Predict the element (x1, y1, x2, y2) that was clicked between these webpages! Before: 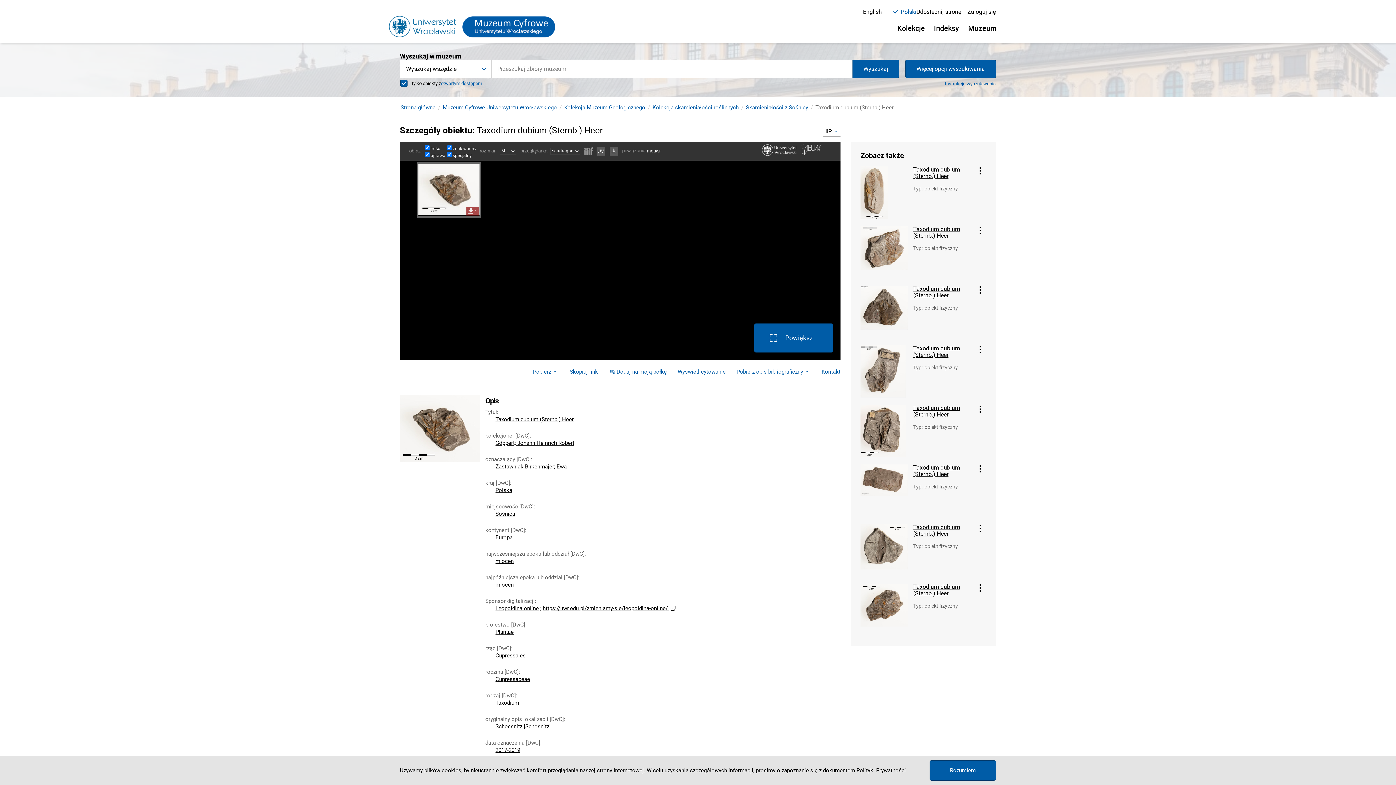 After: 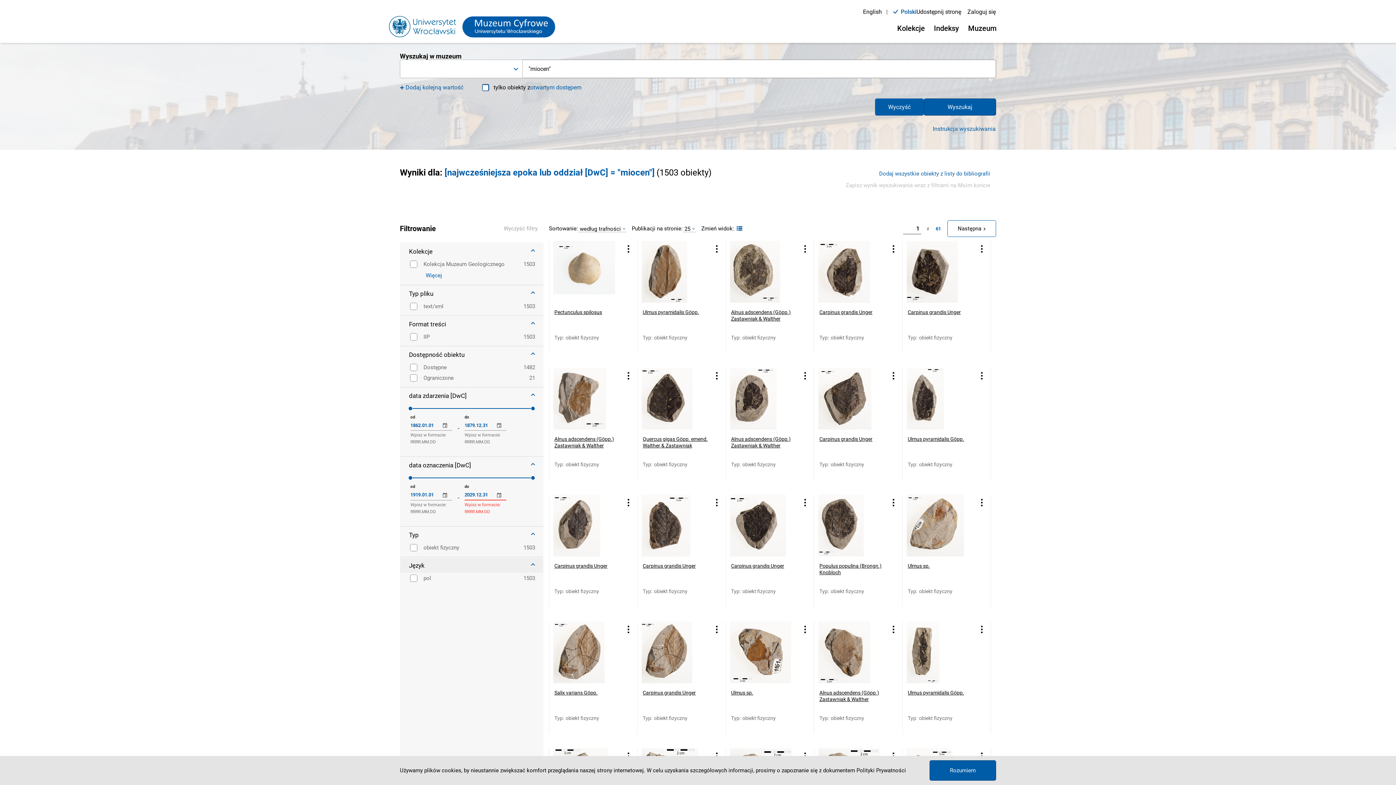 Action: bbox: (495, 558, 513, 564) label: miocen